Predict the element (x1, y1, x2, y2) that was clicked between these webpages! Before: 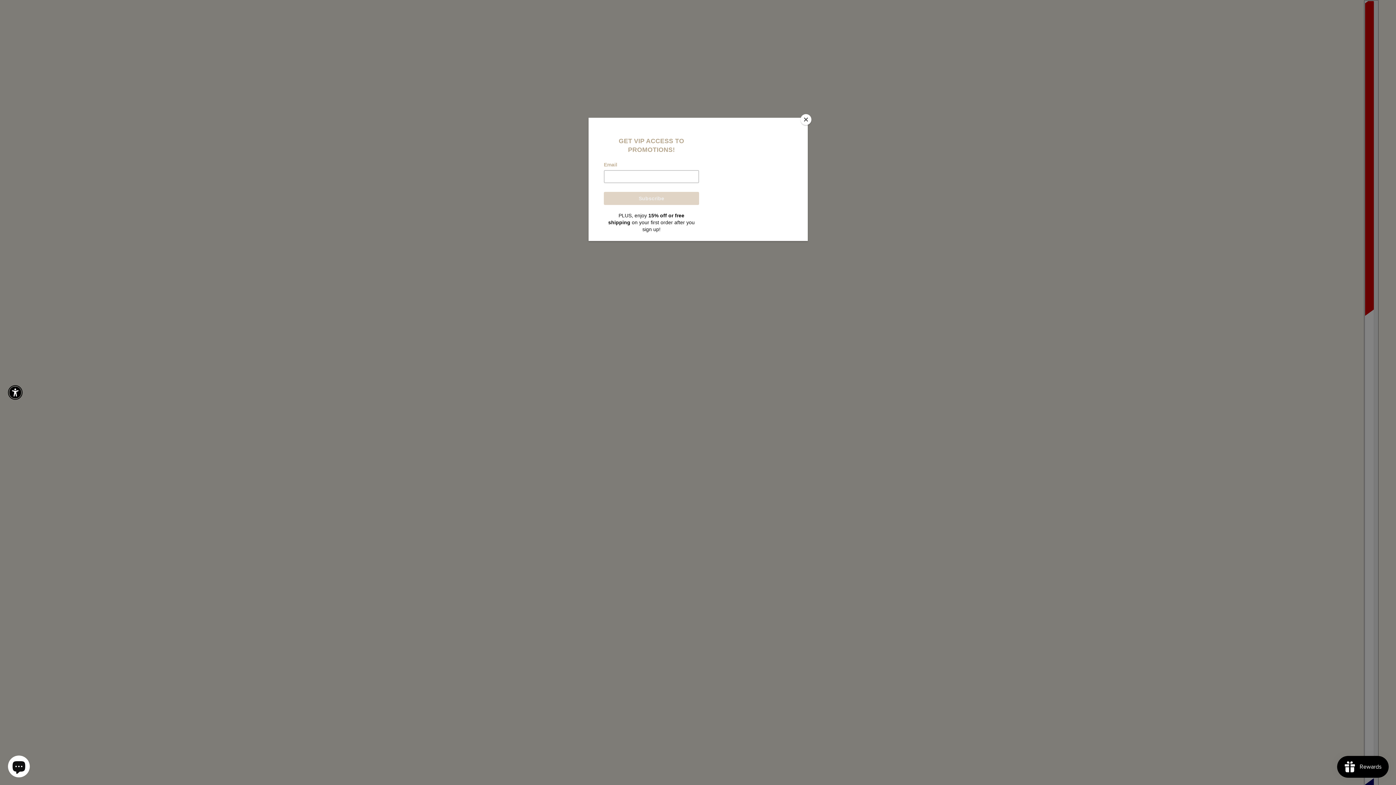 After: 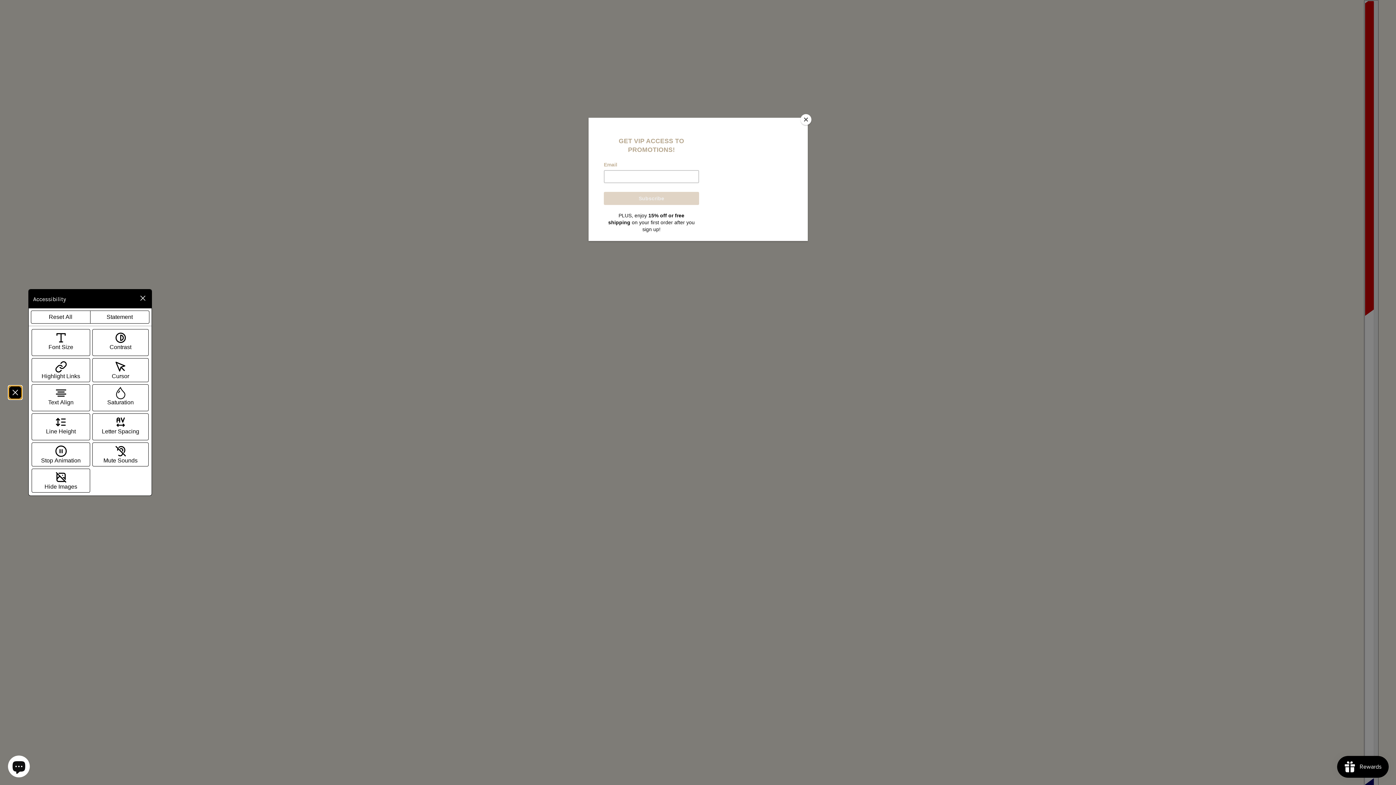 Action: label: Enable accessibility bbox: (9, 386, 21, 398)